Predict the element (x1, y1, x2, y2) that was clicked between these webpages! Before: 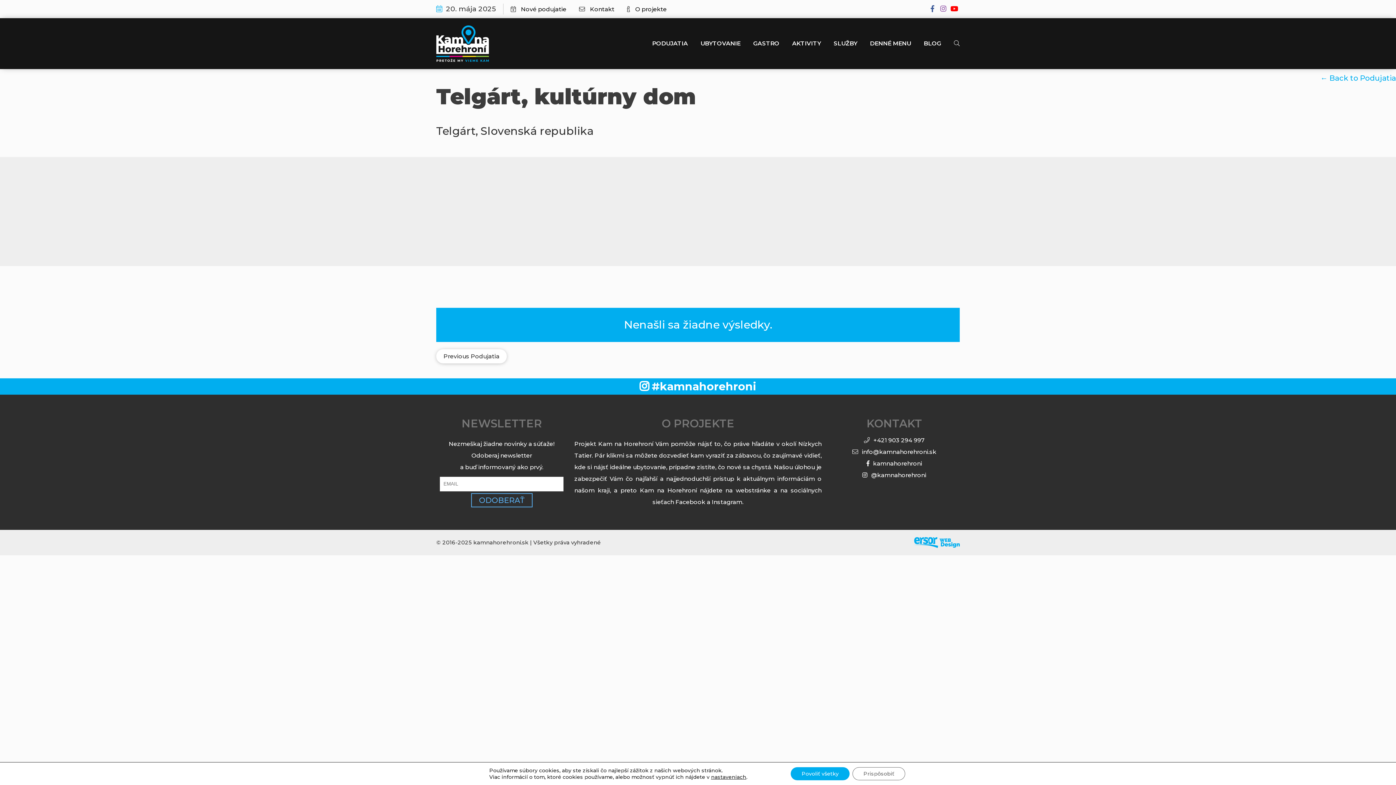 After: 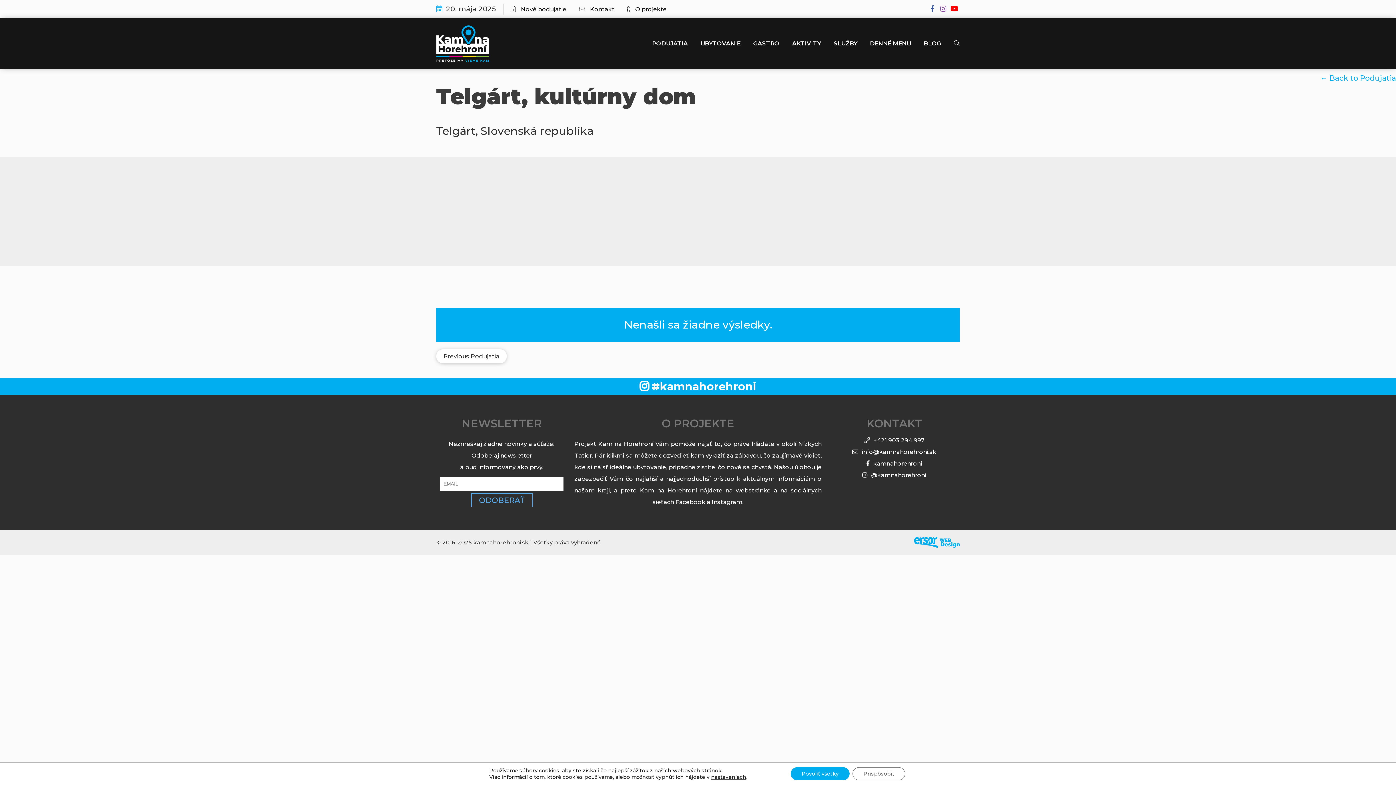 Action: bbox: (829, 458, 960, 469) label: kamnahorehroni